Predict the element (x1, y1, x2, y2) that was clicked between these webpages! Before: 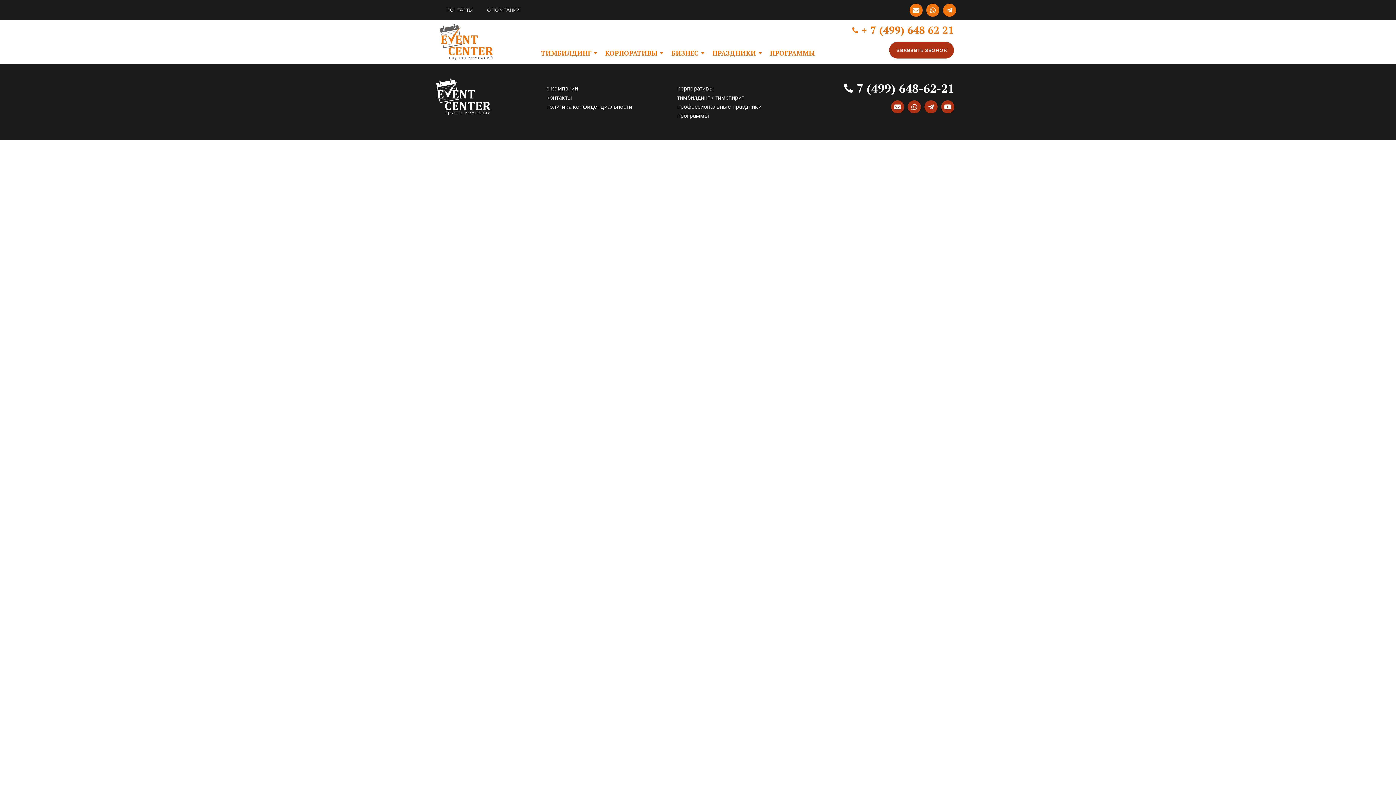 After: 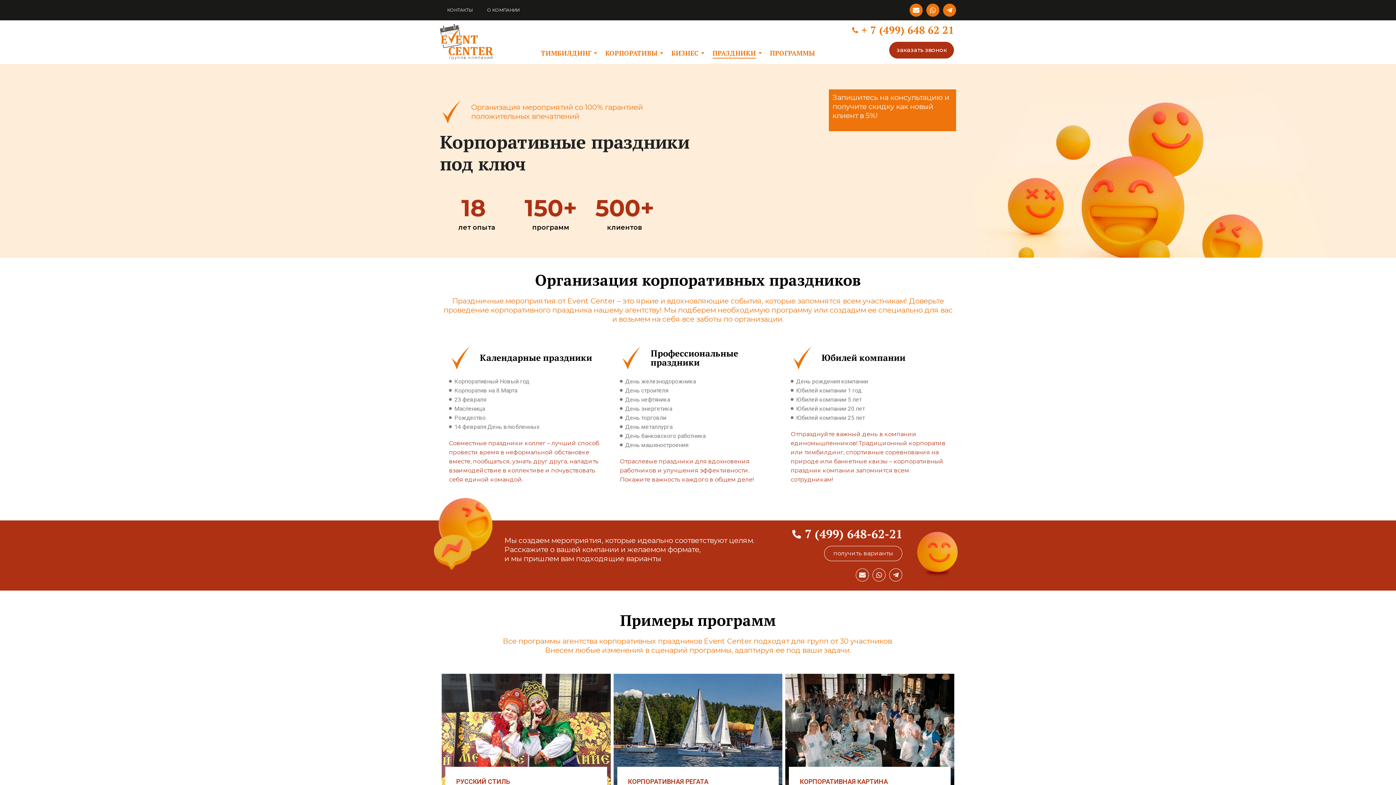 Action: bbox: (709, 48, 759, 58) label: ПРАЗДНИКИ